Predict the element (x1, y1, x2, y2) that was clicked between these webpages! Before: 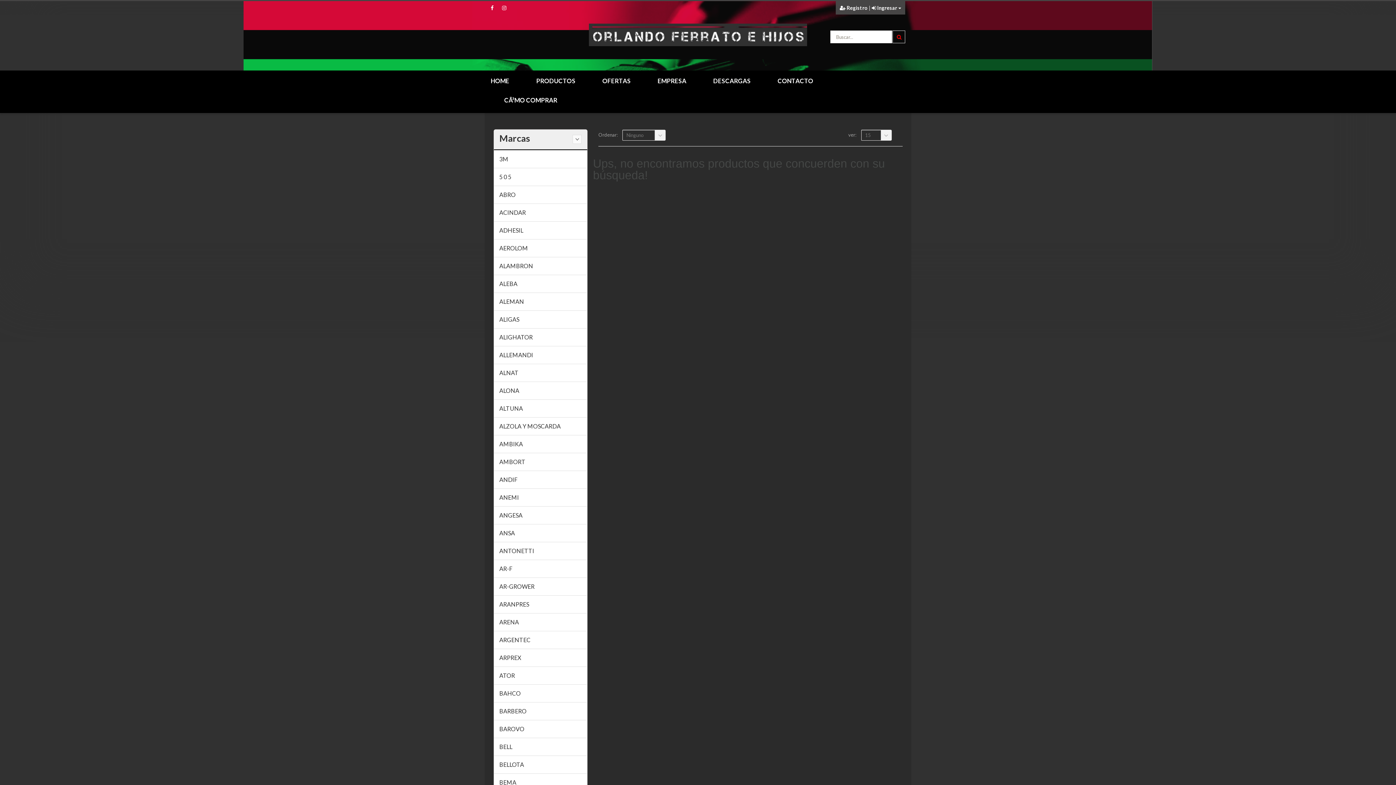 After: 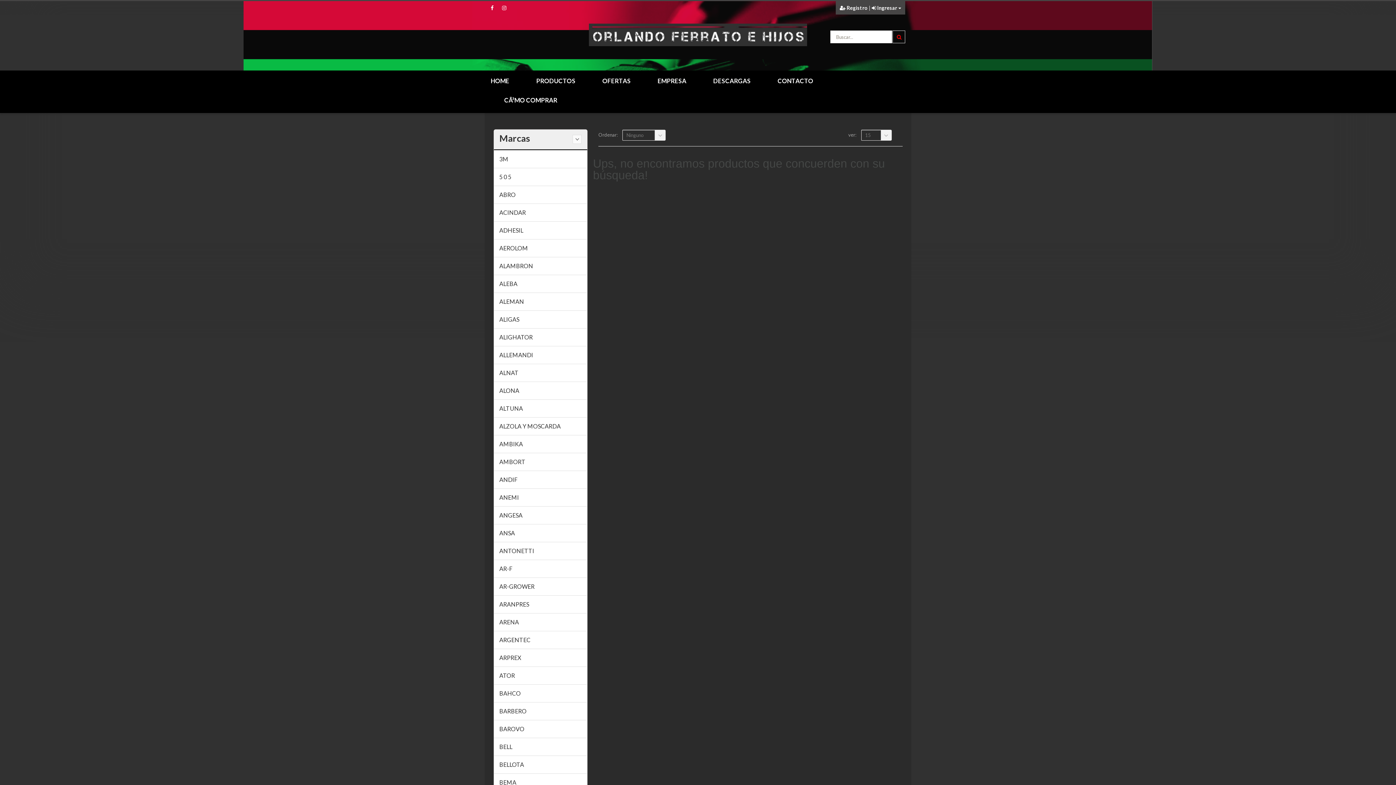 Action: bbox: (490, 3, 494, 11)